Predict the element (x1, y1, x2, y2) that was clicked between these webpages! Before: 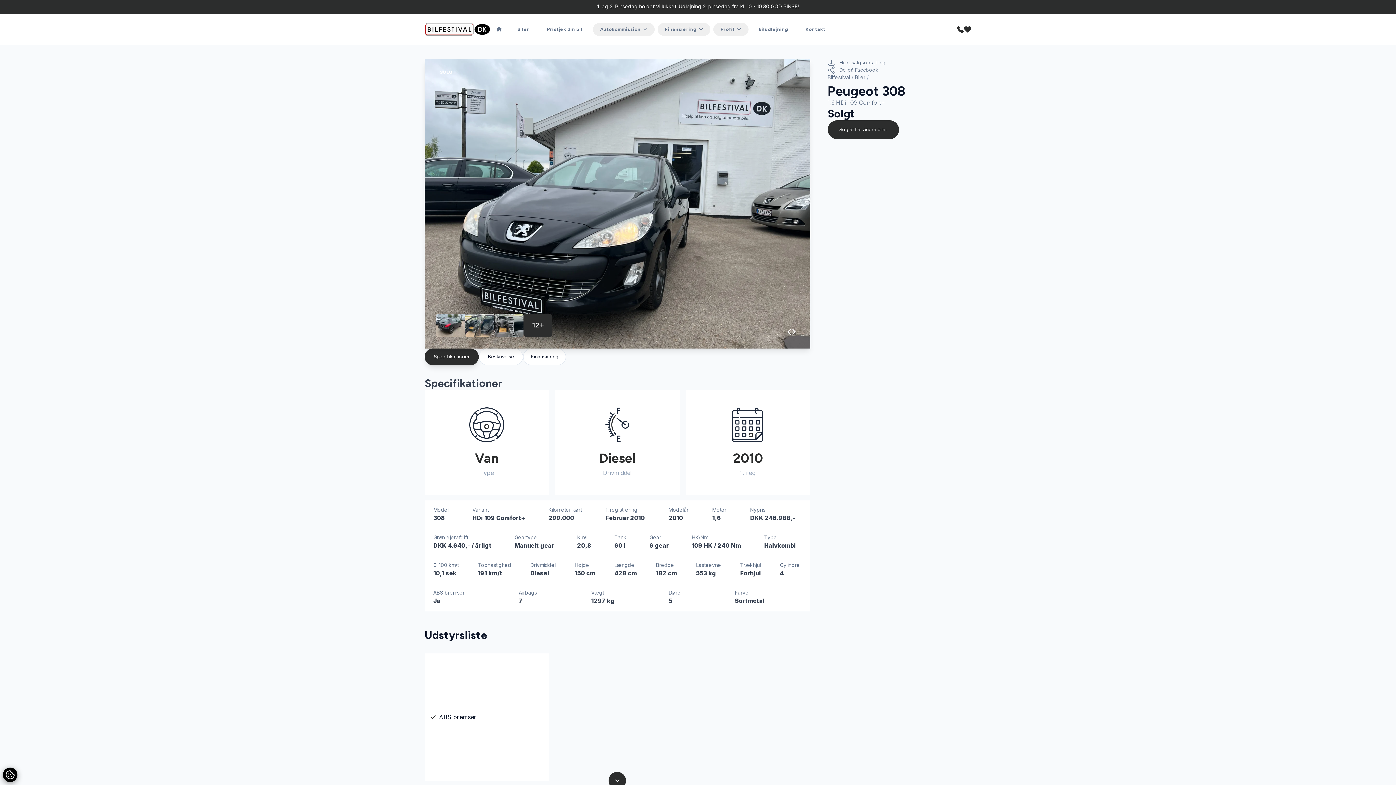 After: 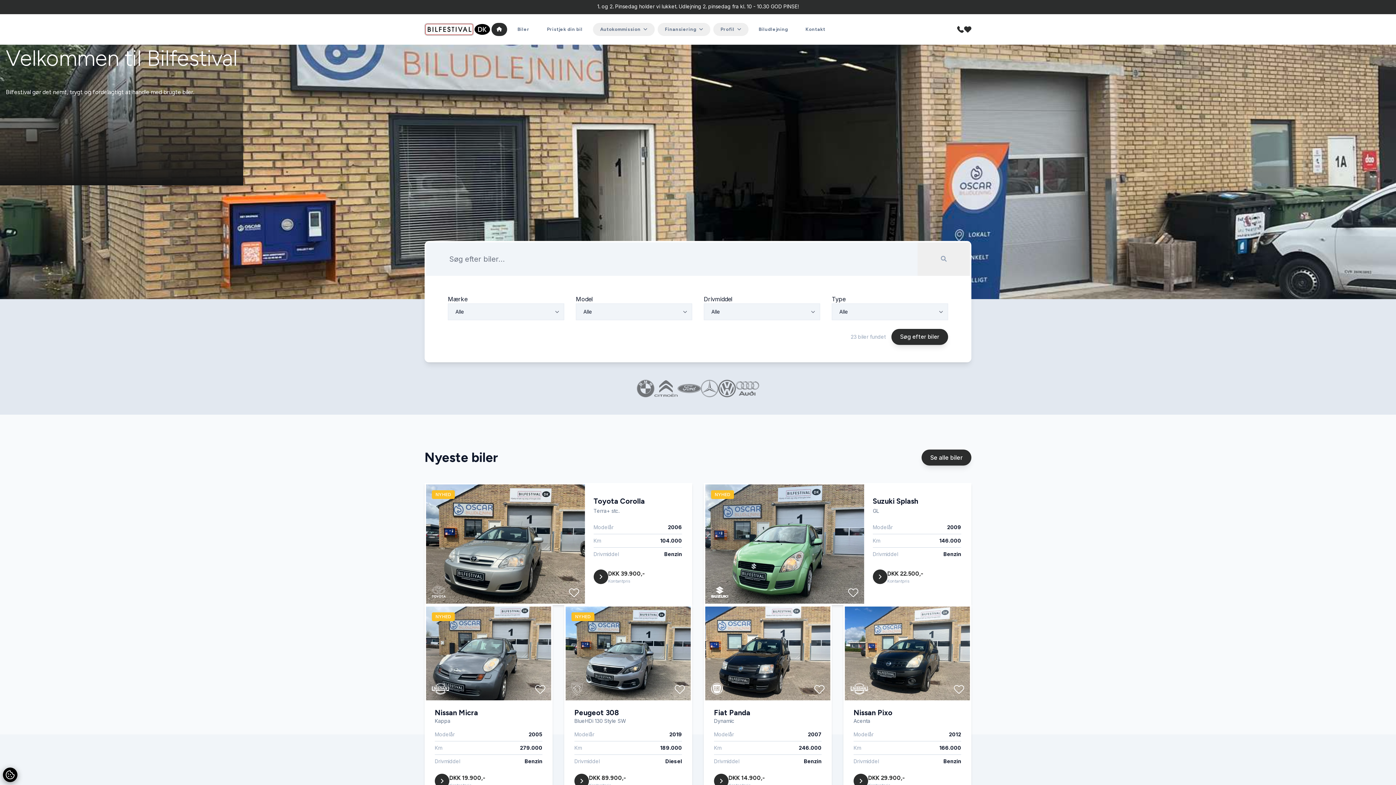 Action: bbox: (424, 23, 490, 35)